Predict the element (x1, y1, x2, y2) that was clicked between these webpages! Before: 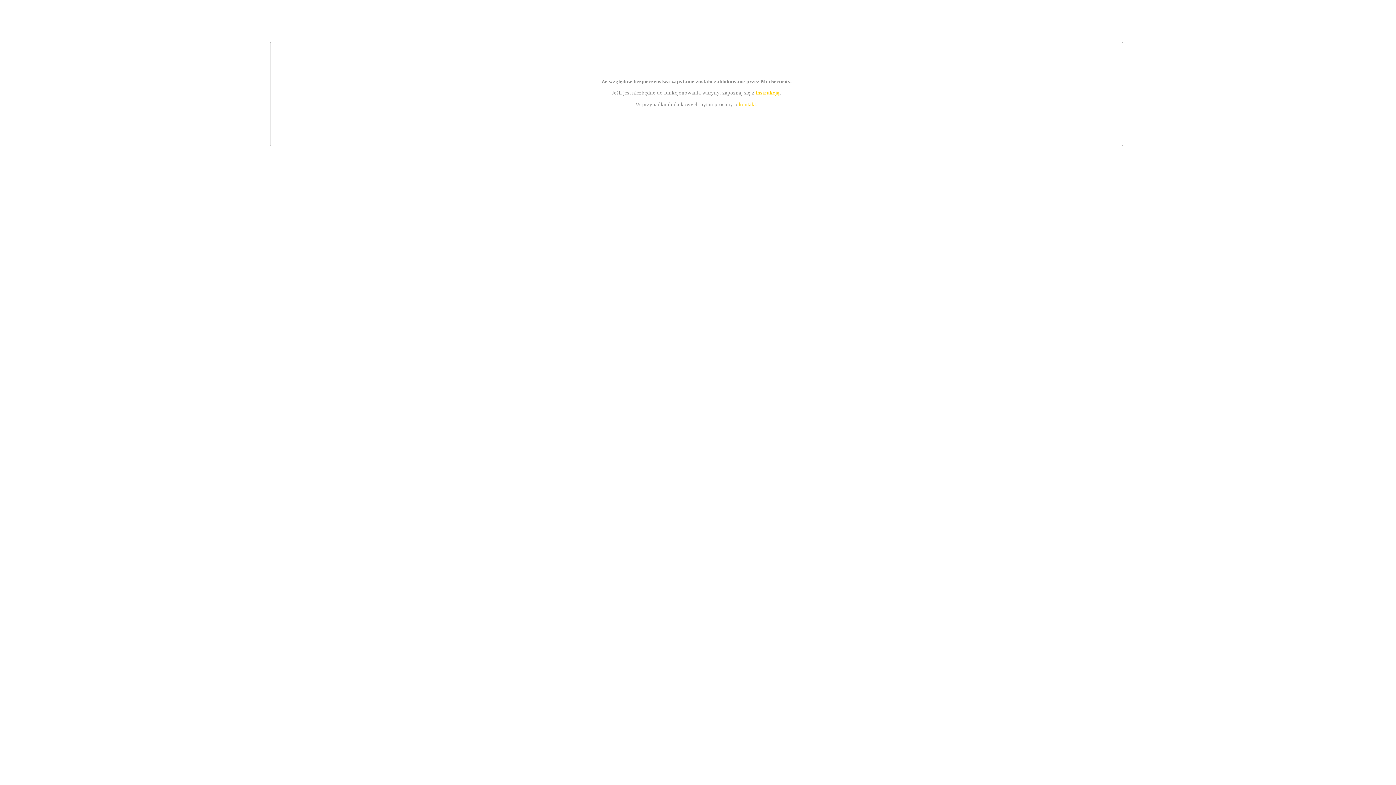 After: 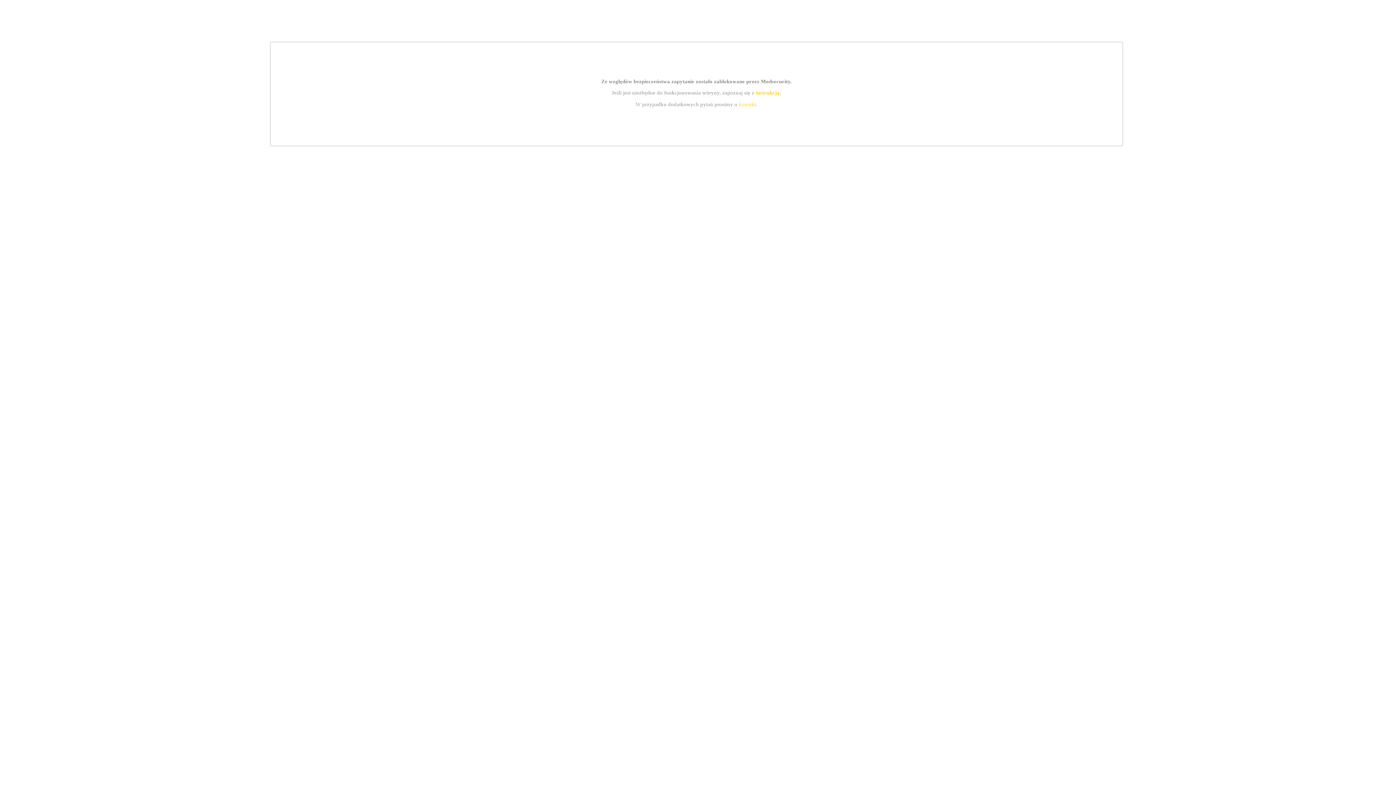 Action: bbox: (739, 101, 756, 107) label: kontakt